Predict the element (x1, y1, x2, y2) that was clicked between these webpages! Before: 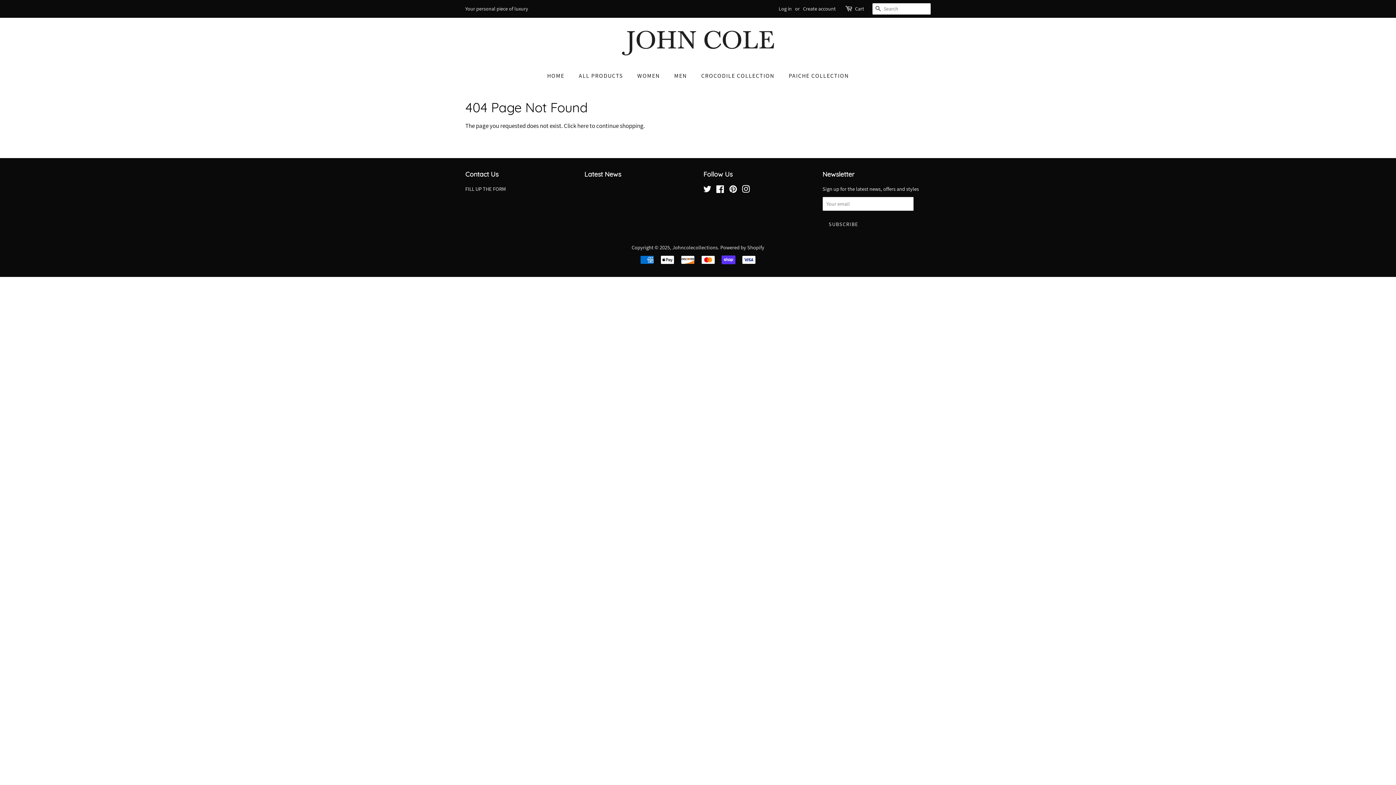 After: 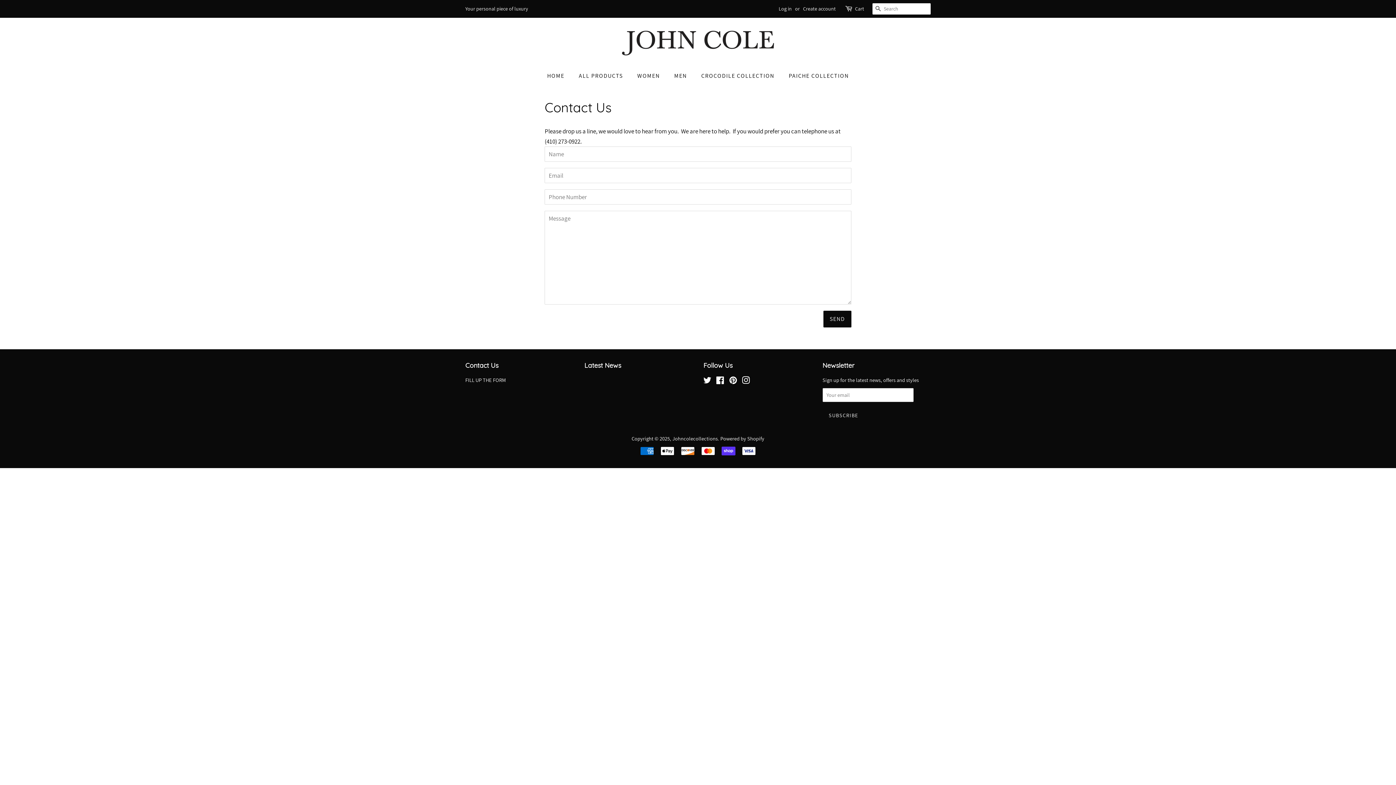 Action: bbox: (465, 185, 505, 192) label: FILL UP THE FORM